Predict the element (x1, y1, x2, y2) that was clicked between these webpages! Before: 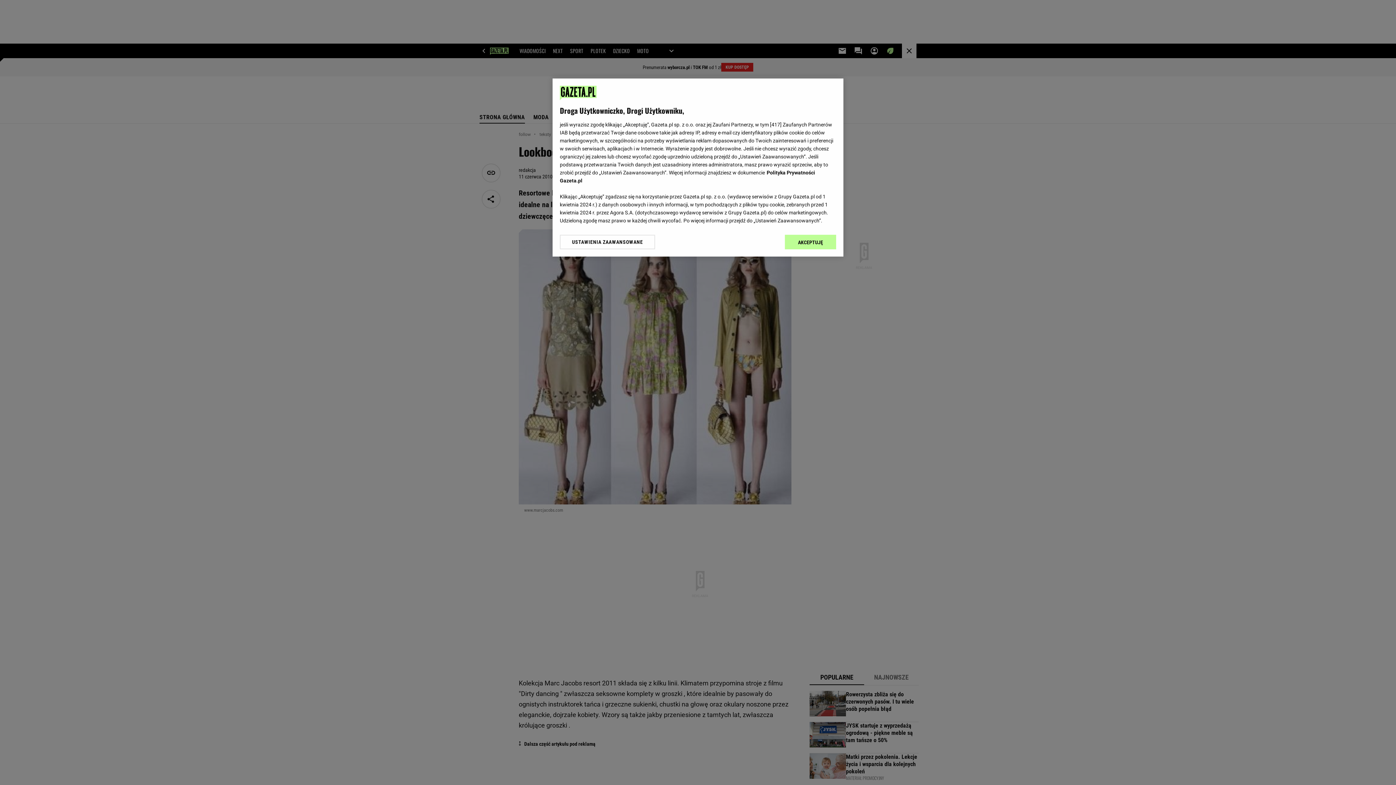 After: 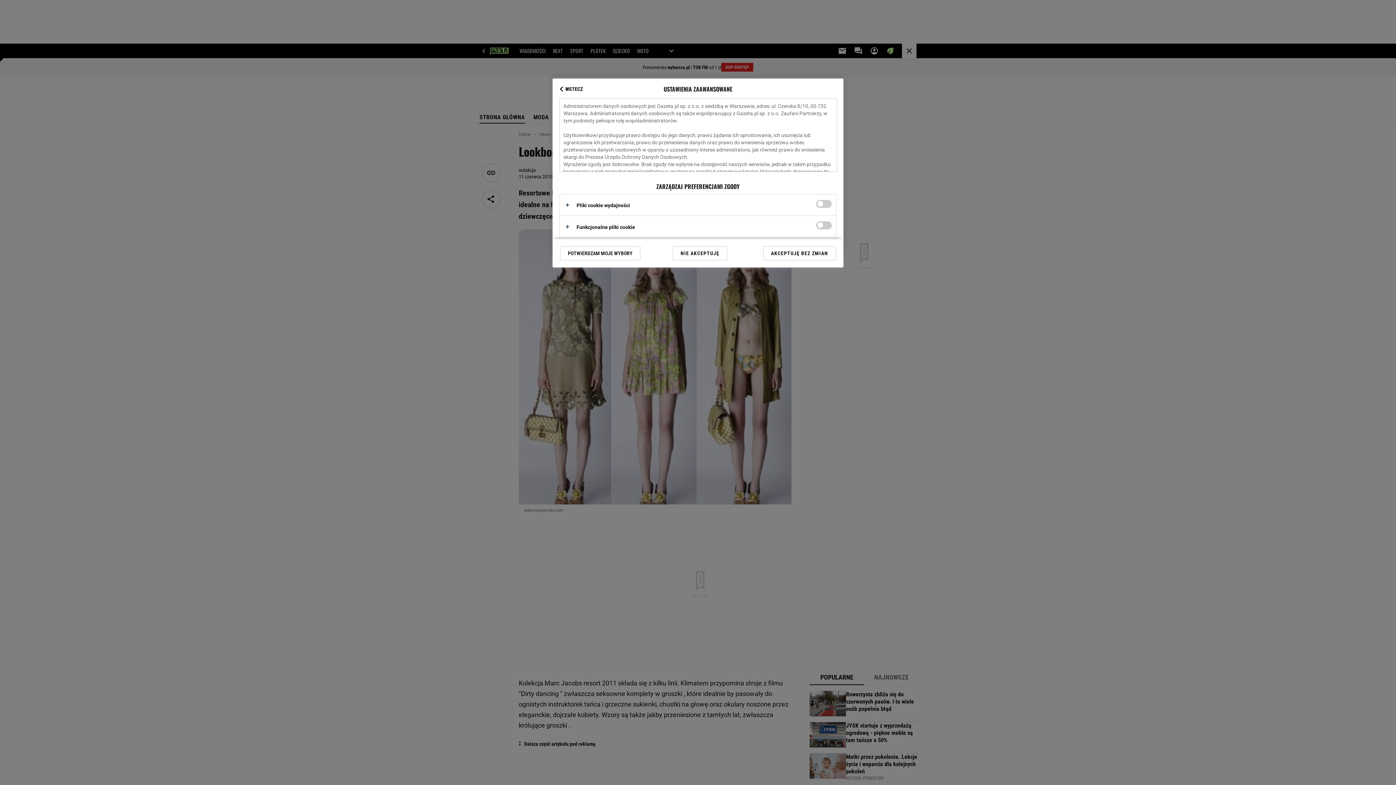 Action: bbox: (560, 234, 655, 249) label: USTAWIENIA ZAAWANSOWANE